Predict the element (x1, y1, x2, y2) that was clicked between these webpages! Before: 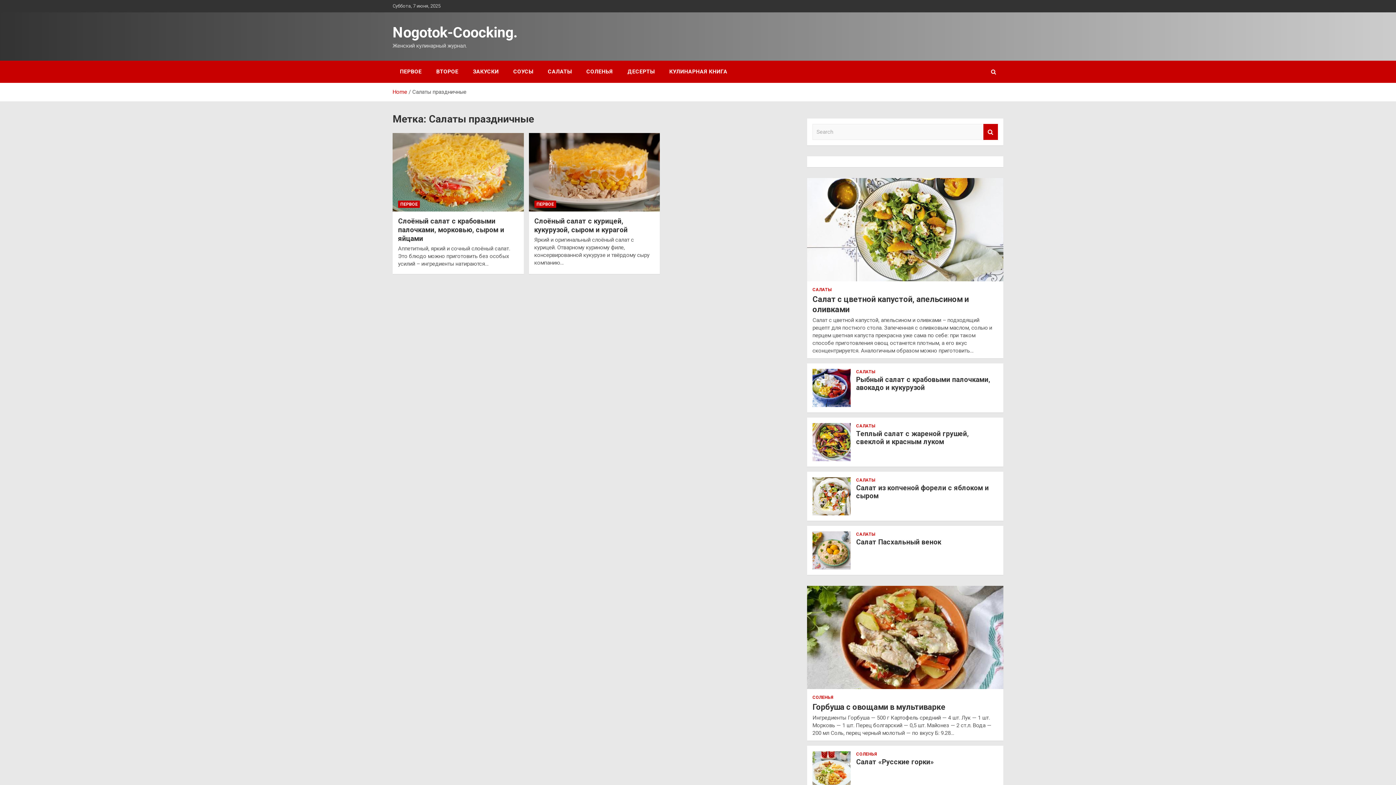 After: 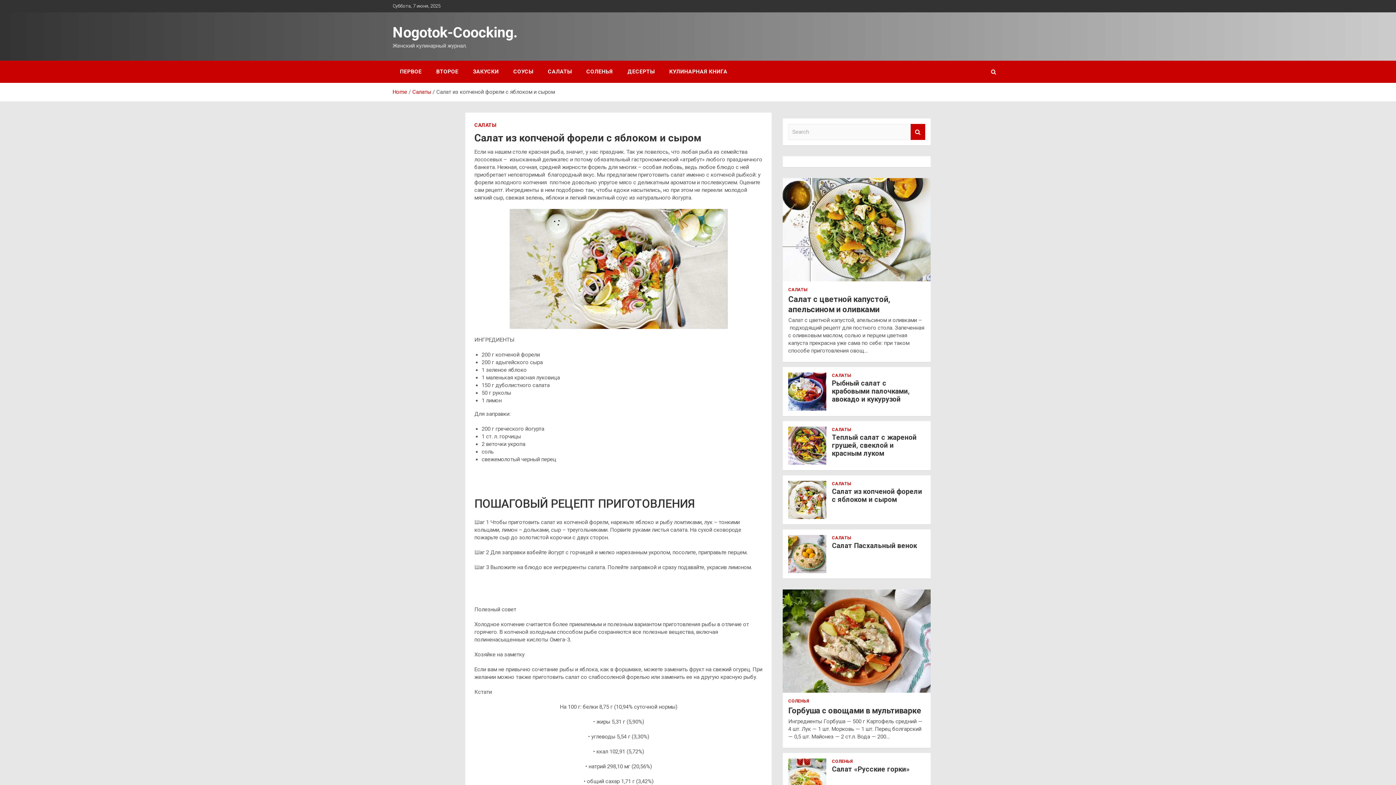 Action: bbox: (856, 484, 989, 500) label: Салат из копченой форели с яблоком и сыром